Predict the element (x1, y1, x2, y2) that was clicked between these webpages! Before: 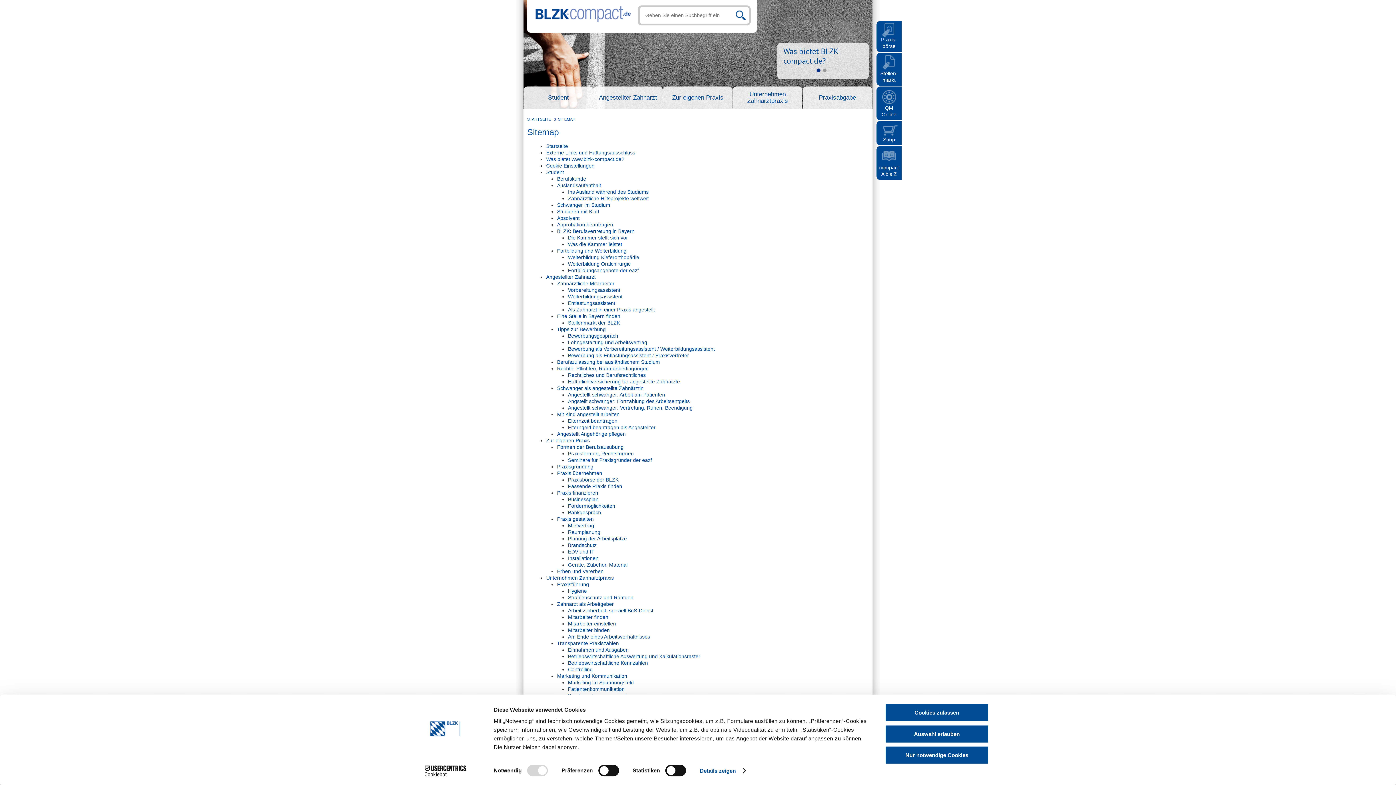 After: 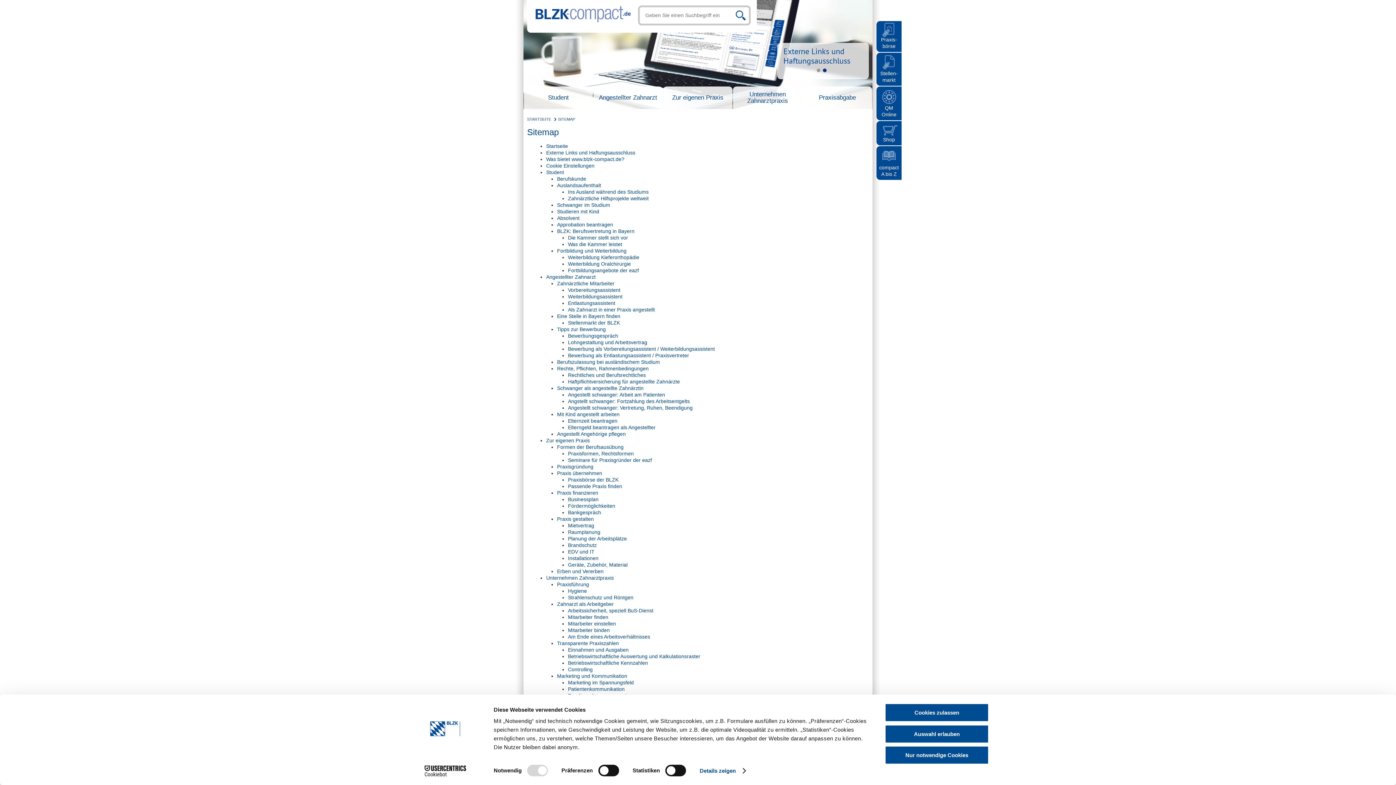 Action: bbox: (822, 68, 826, 72) label: 2